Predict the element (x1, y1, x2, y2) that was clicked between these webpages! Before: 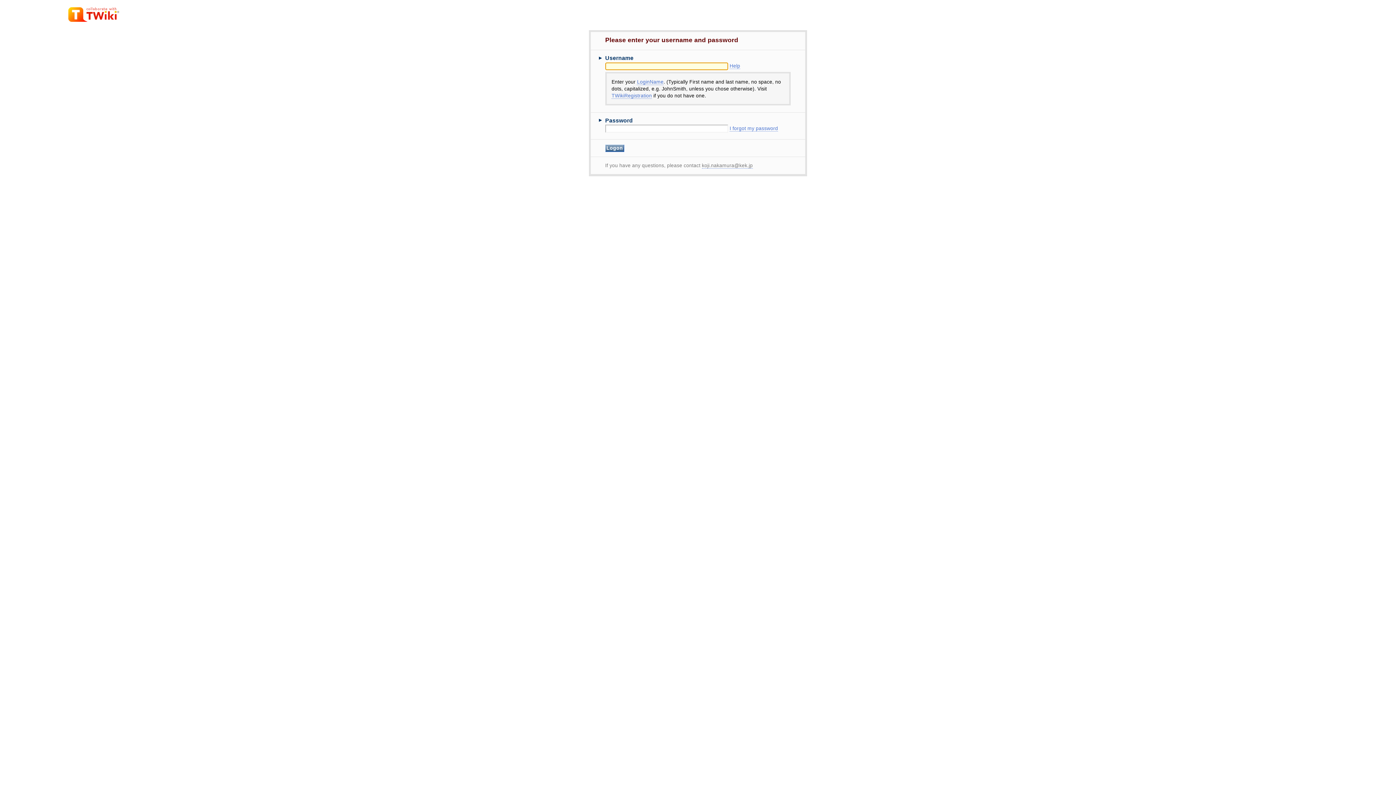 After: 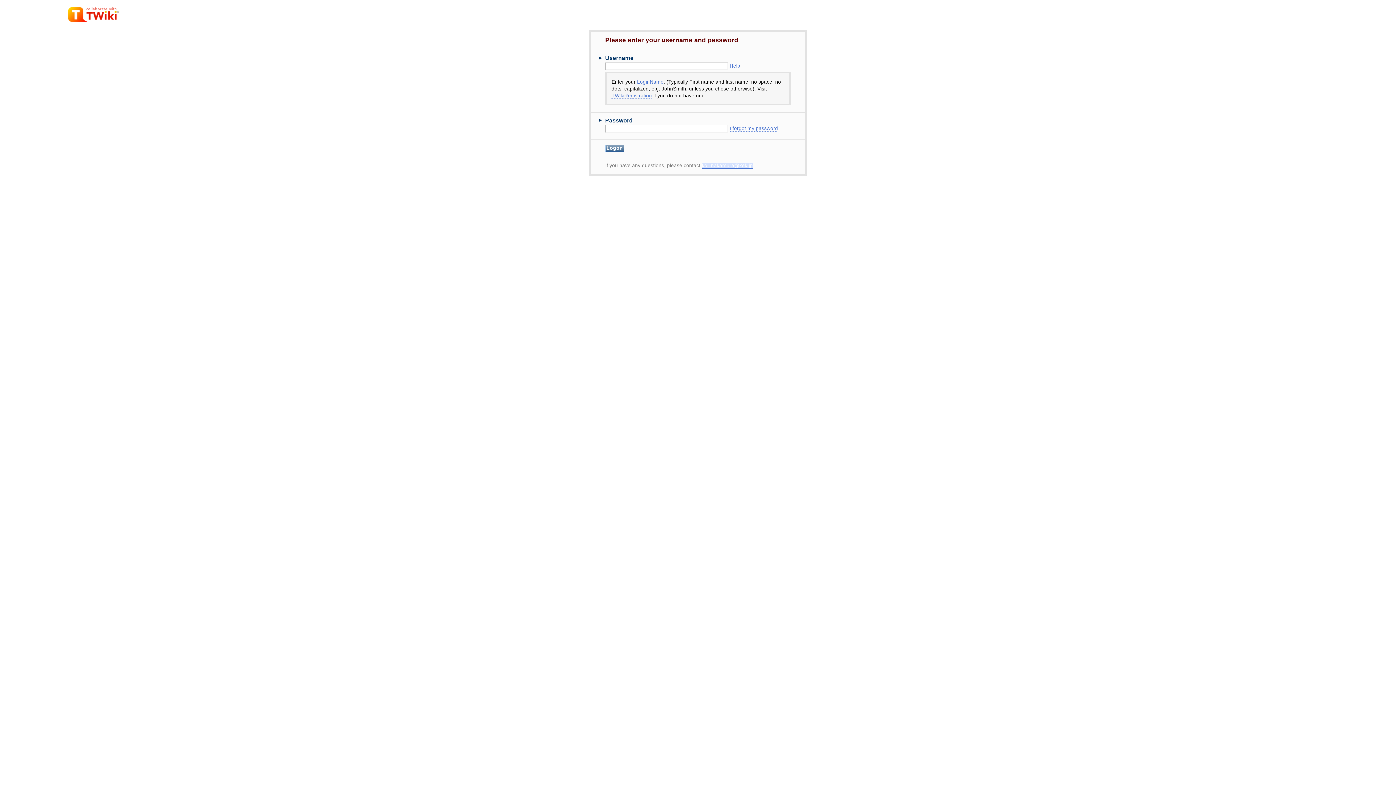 Action: bbox: (702, 162, 752, 168) label: koji.nakamura@kek.jp